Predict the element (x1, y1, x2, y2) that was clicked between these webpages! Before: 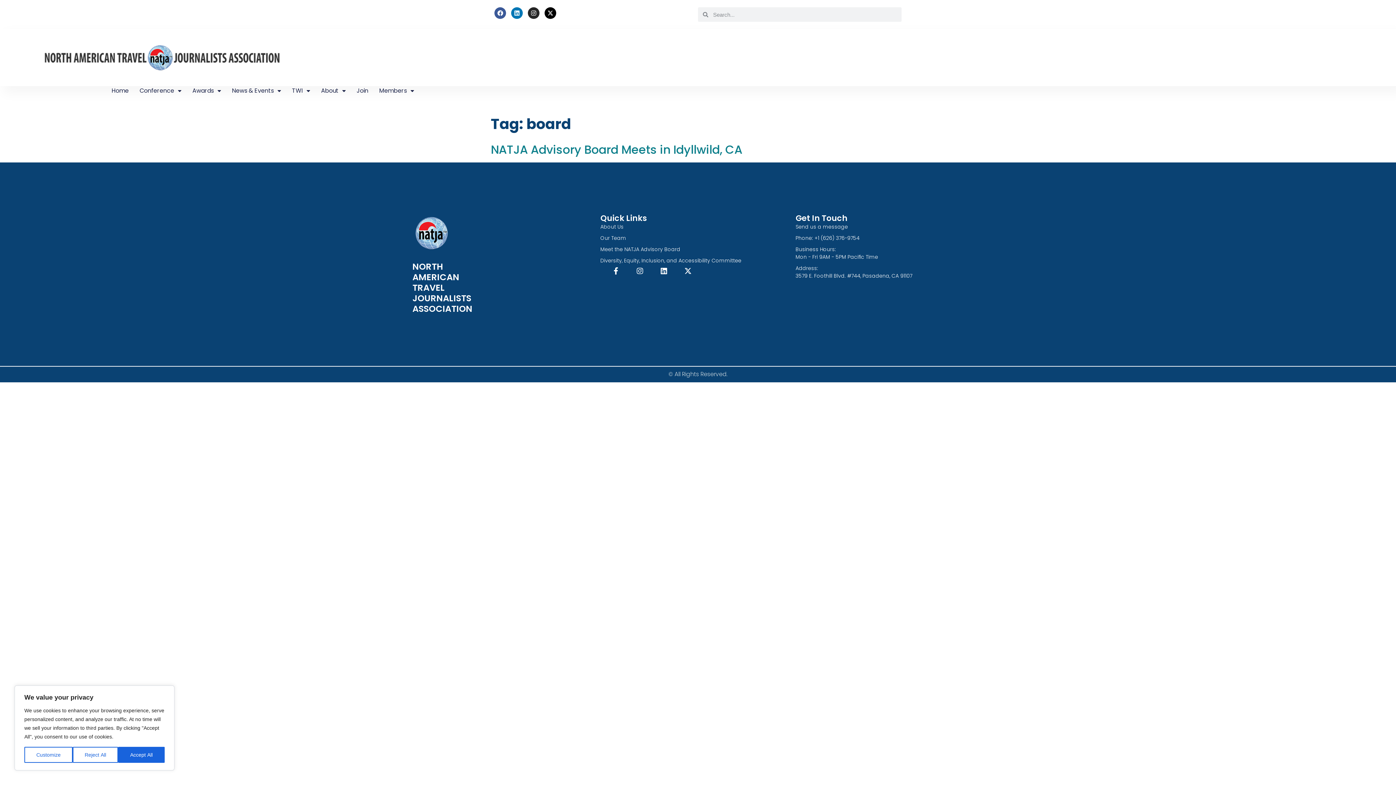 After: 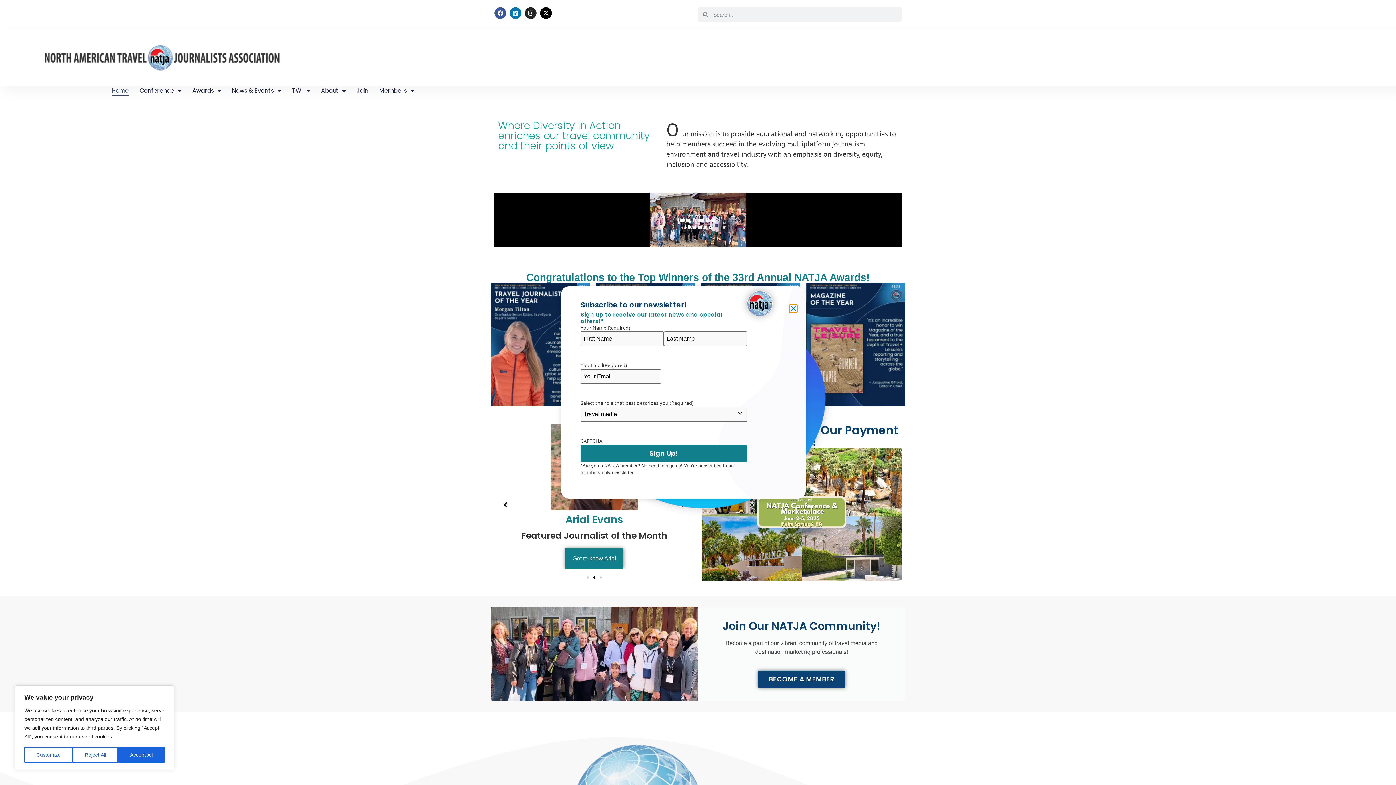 Action: label: Home bbox: (111, 86, 128, 95)